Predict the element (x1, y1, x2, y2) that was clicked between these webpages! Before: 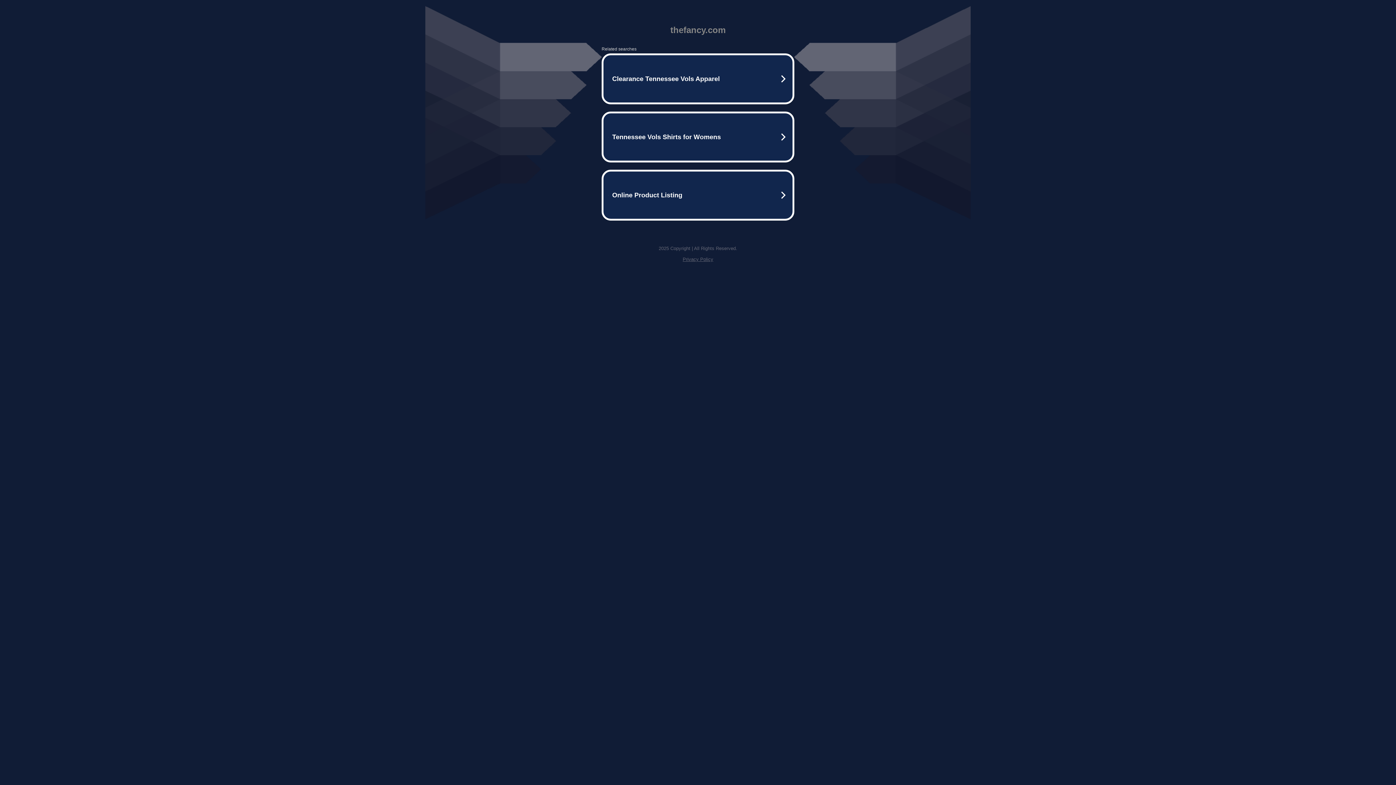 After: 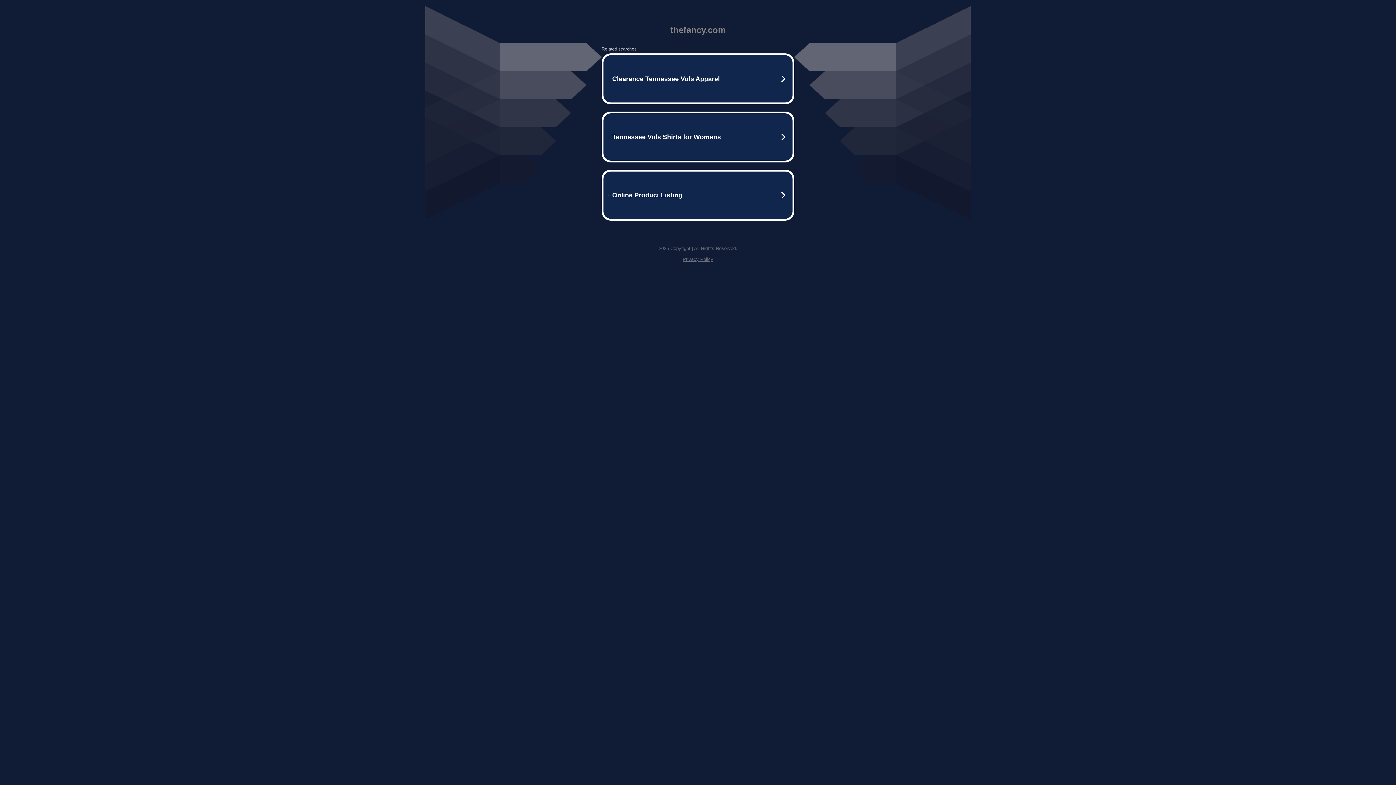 Action: label: Privacy Policy bbox: (682, 256, 713, 262)